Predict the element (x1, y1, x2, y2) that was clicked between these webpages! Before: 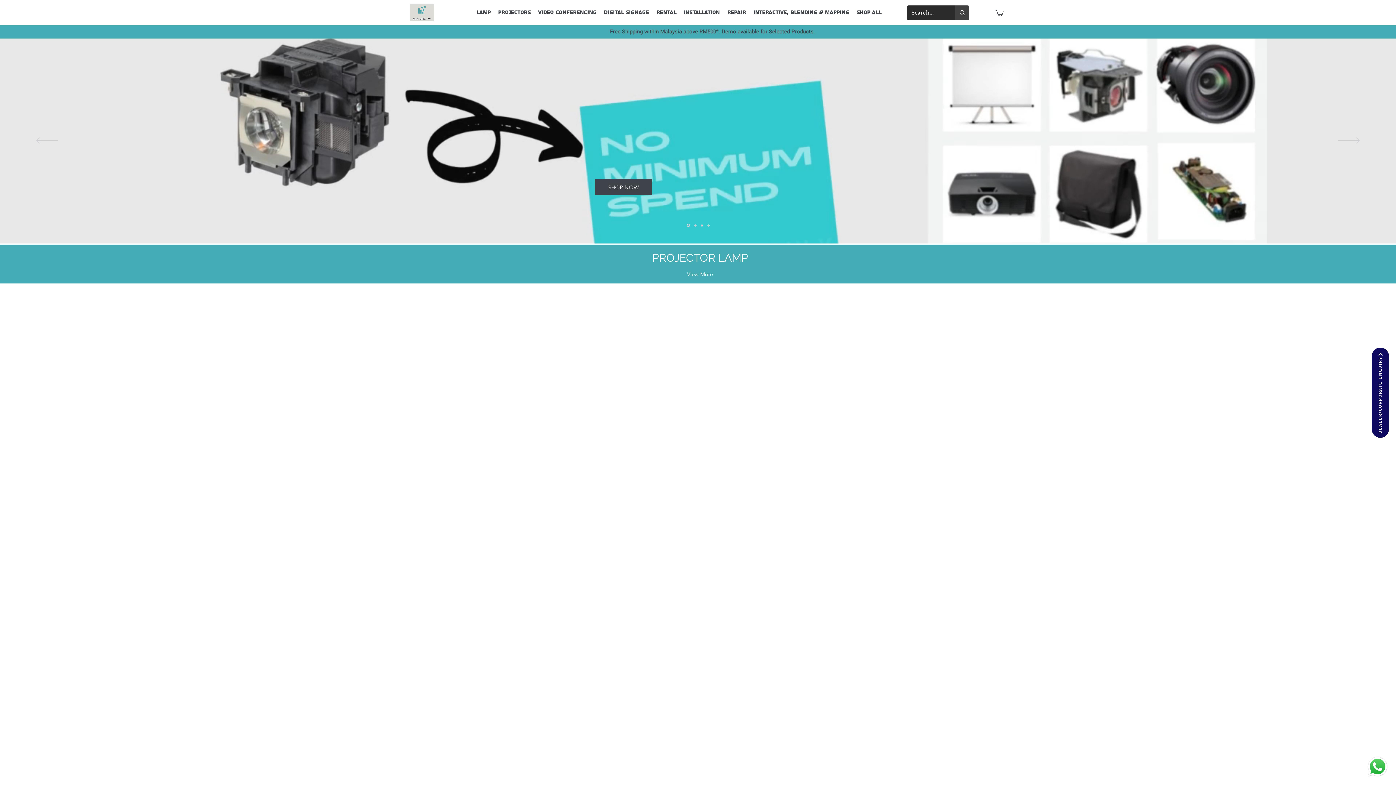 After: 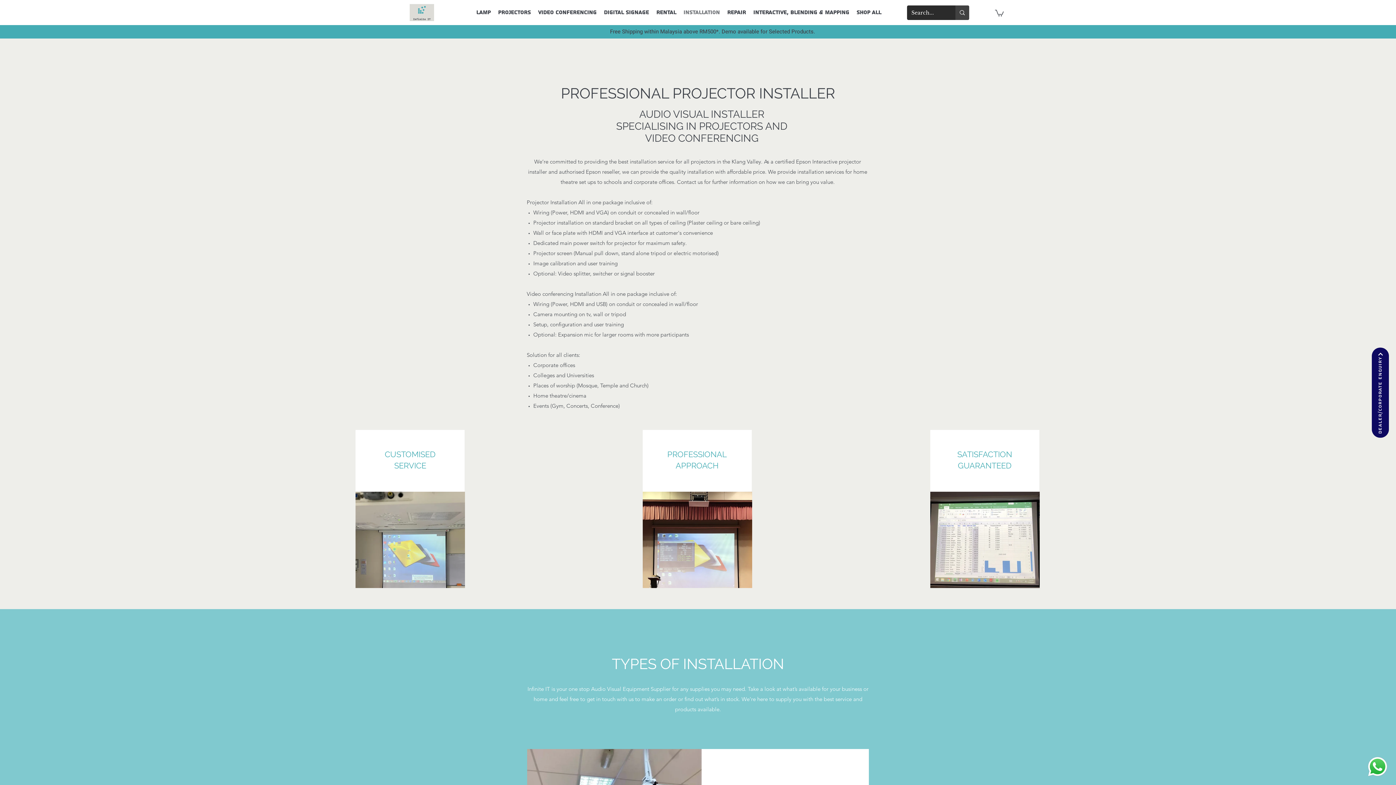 Action: label: Installation bbox: (680, 5, 723, 20)